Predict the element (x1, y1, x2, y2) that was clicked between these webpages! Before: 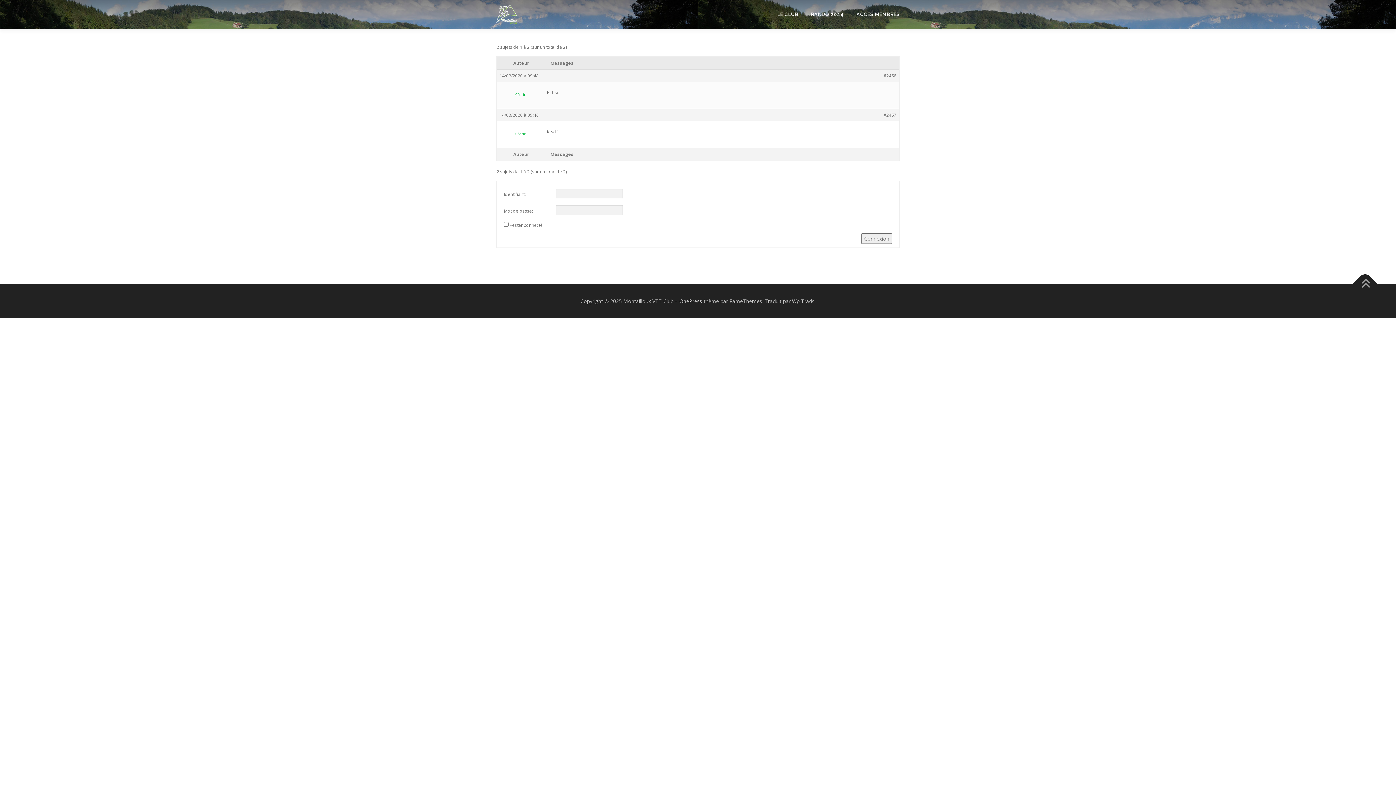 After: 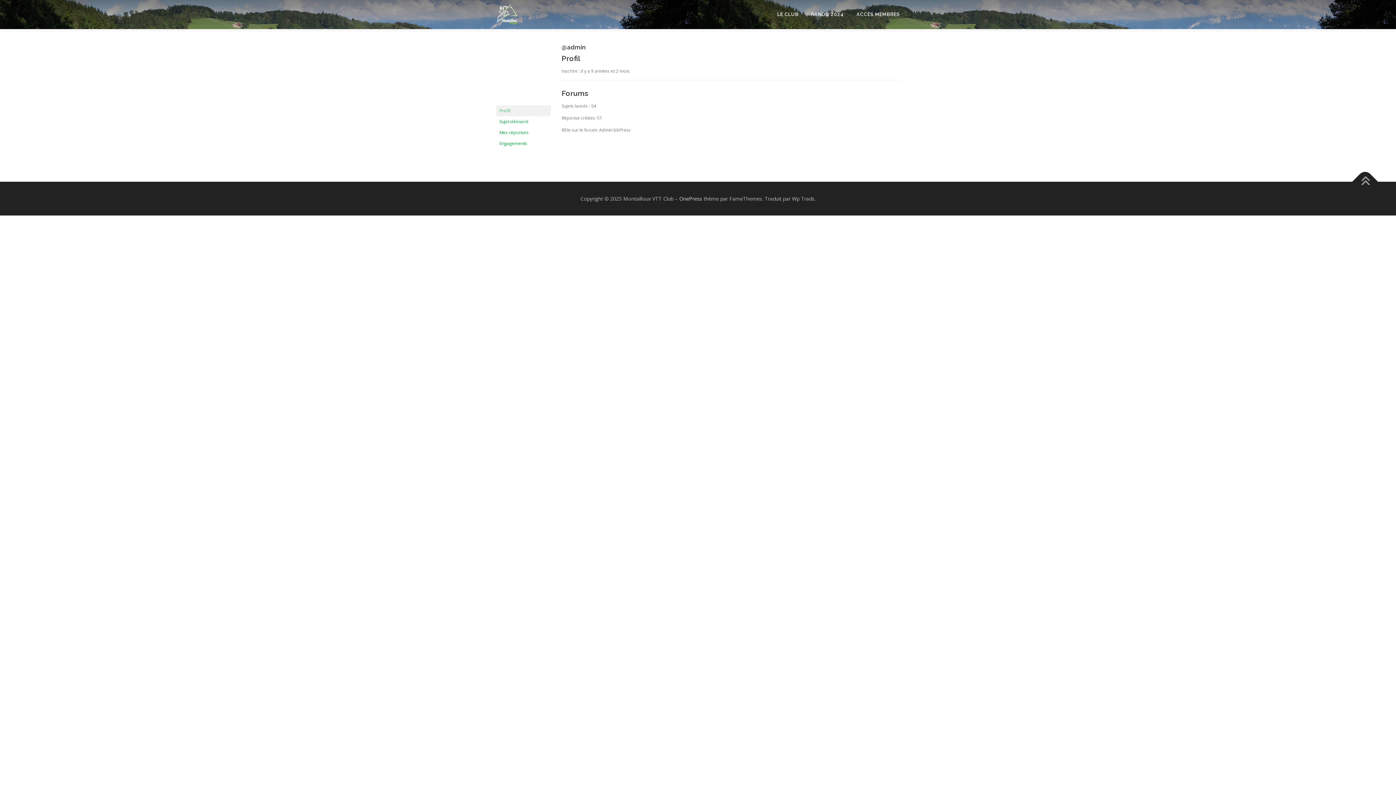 Action: bbox: (499, 85, 541, 98) label: Cédric